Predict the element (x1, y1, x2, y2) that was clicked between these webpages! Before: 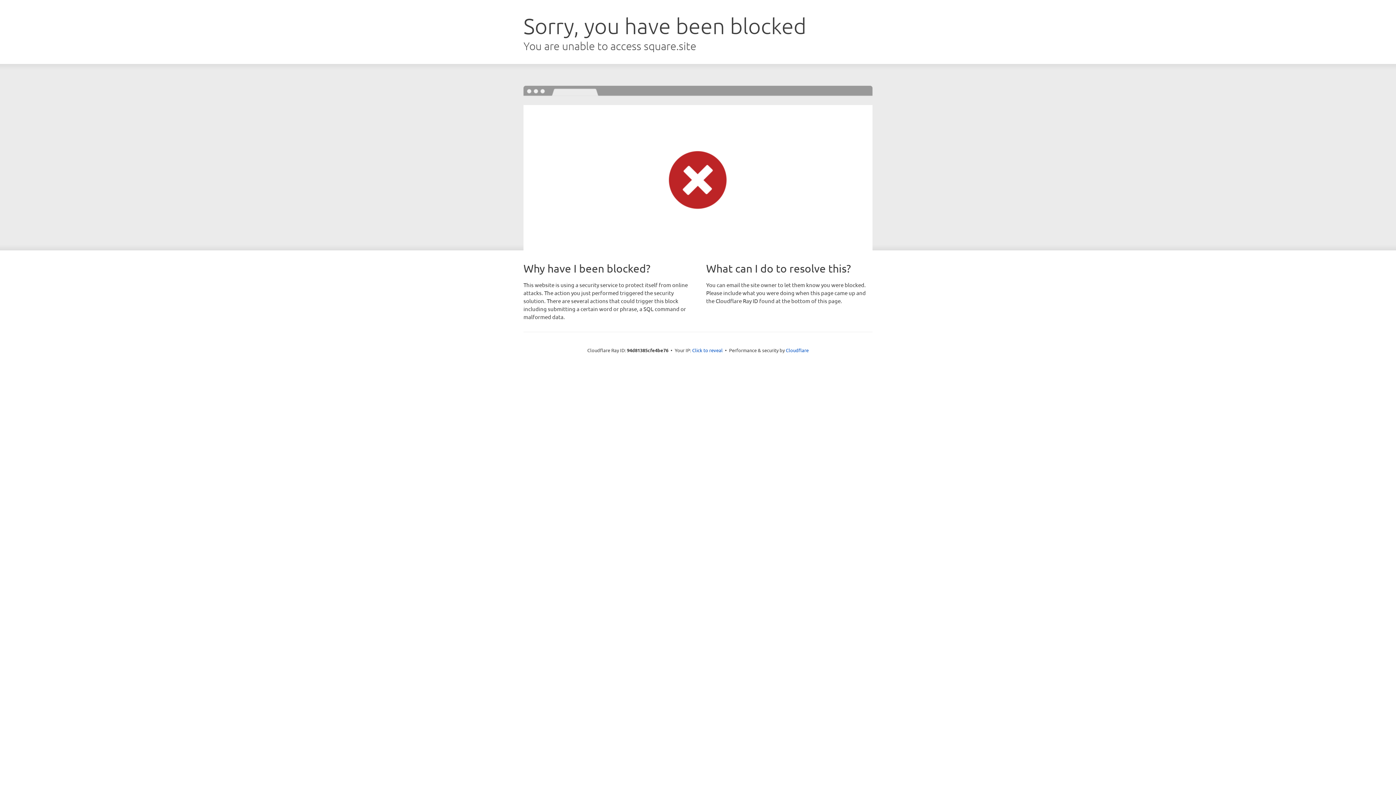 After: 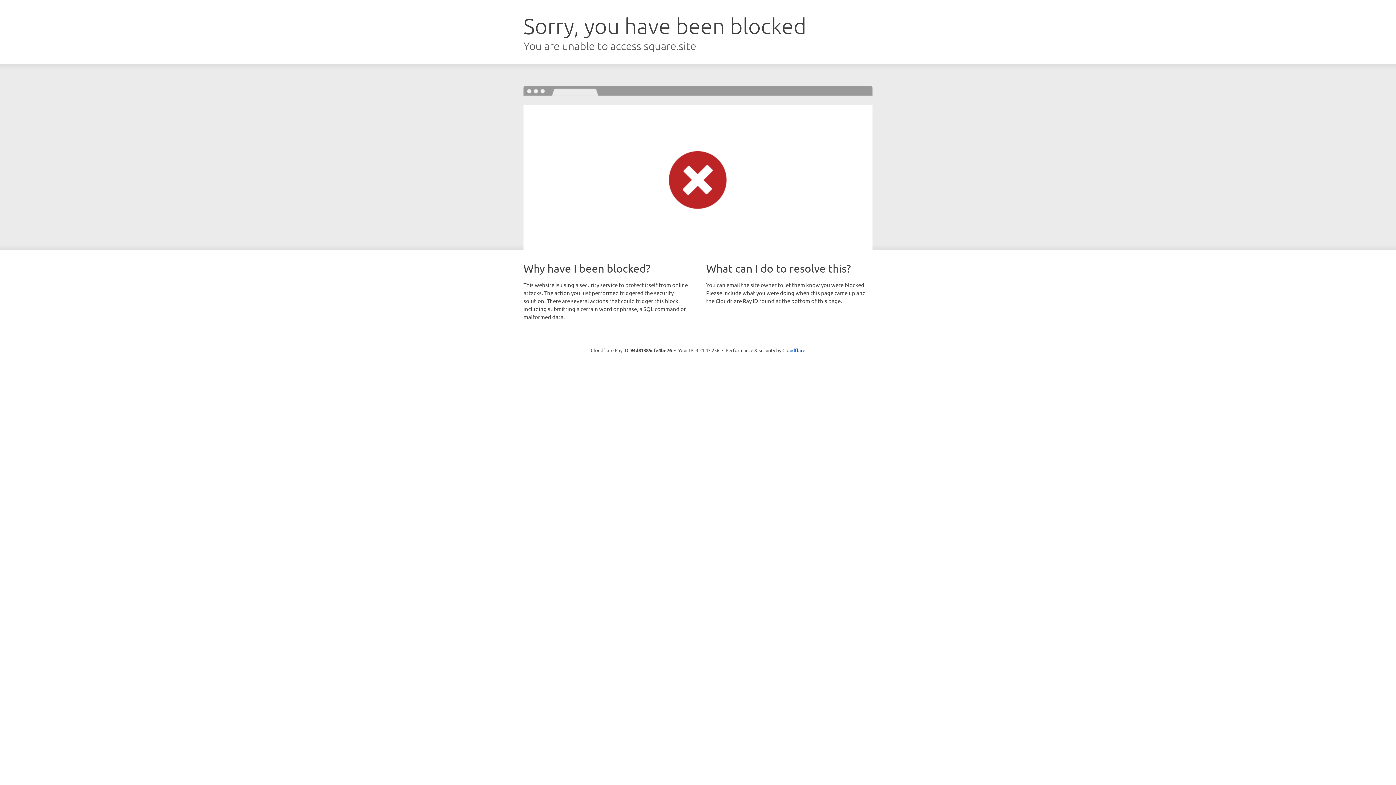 Action: label: Click to reveal bbox: (692, 346, 722, 353)